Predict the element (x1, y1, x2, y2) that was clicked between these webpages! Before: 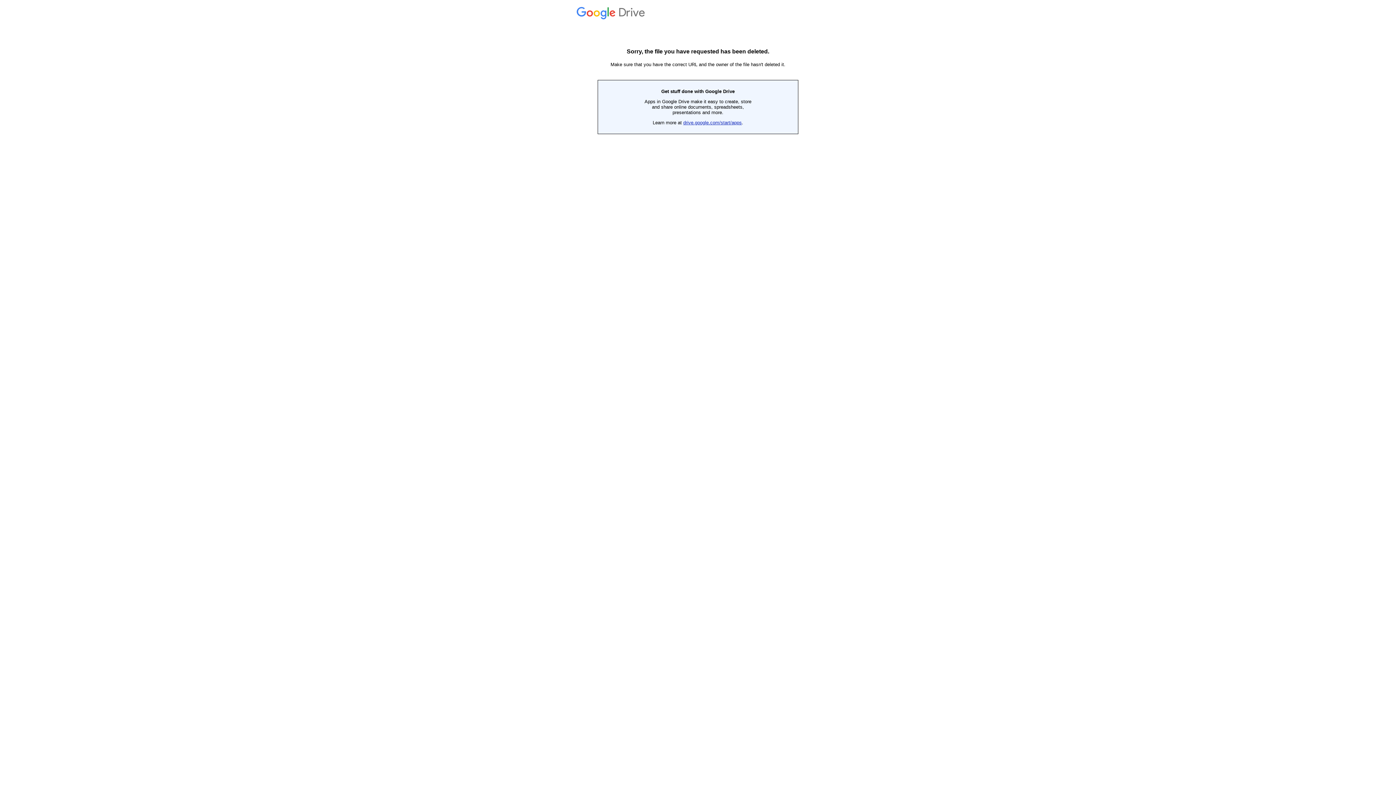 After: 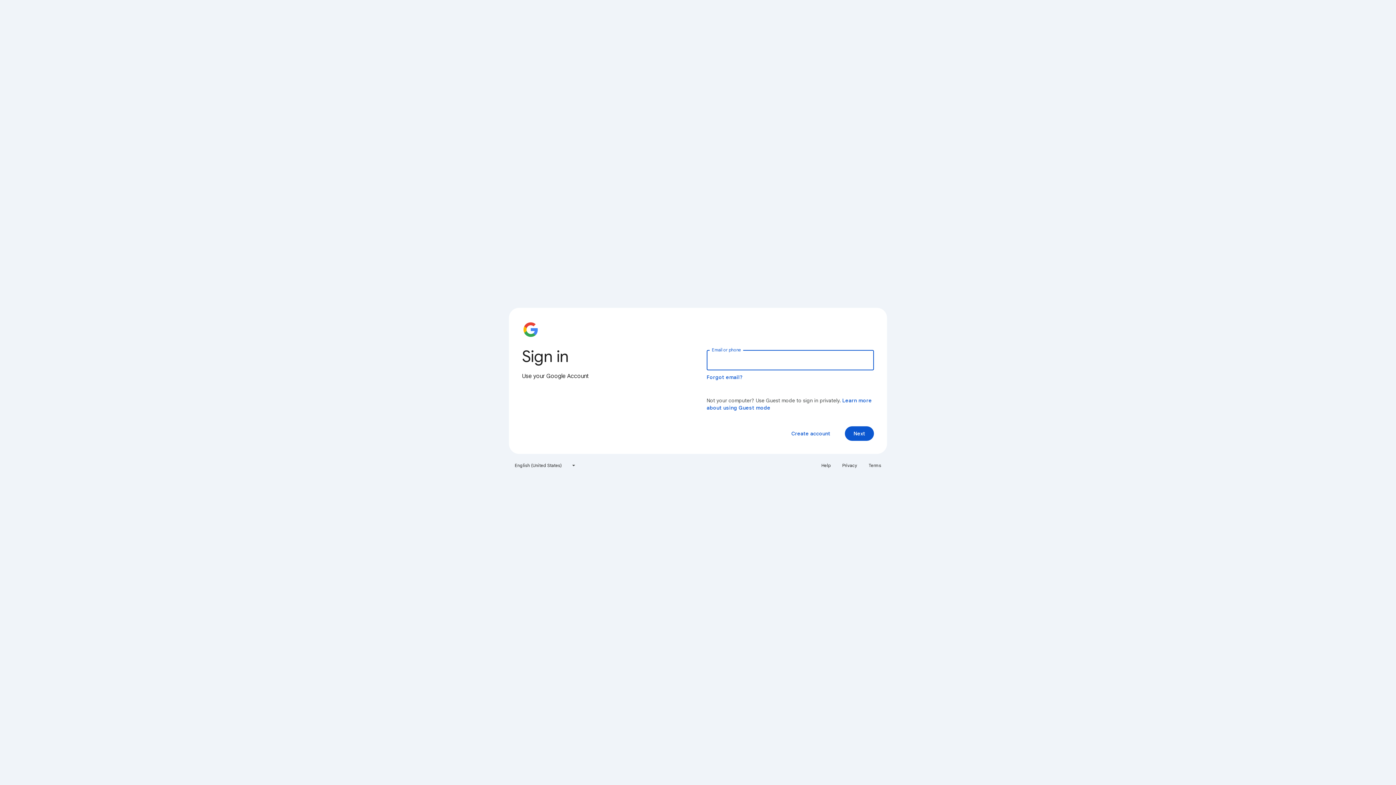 Action: bbox: (576, 14, 647, 19) label:  Drive